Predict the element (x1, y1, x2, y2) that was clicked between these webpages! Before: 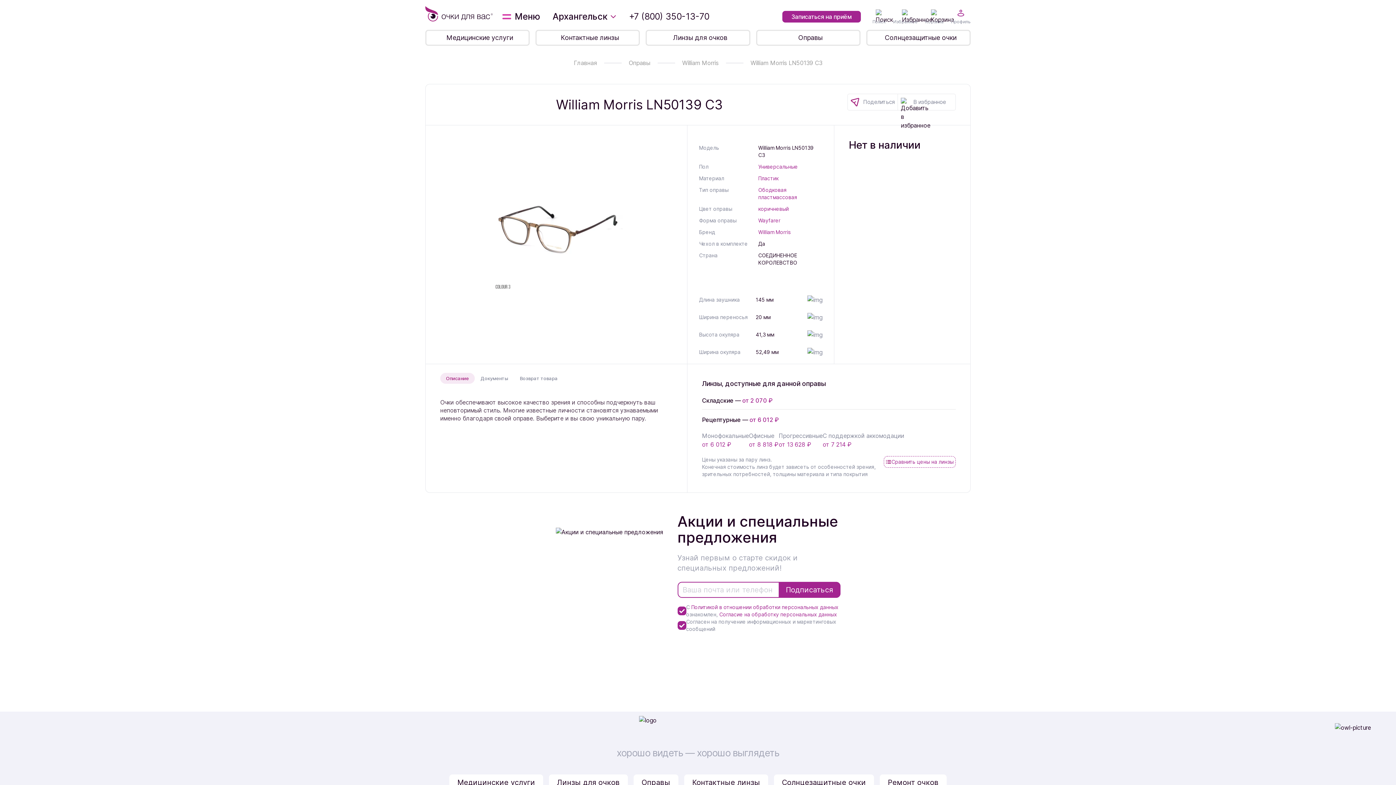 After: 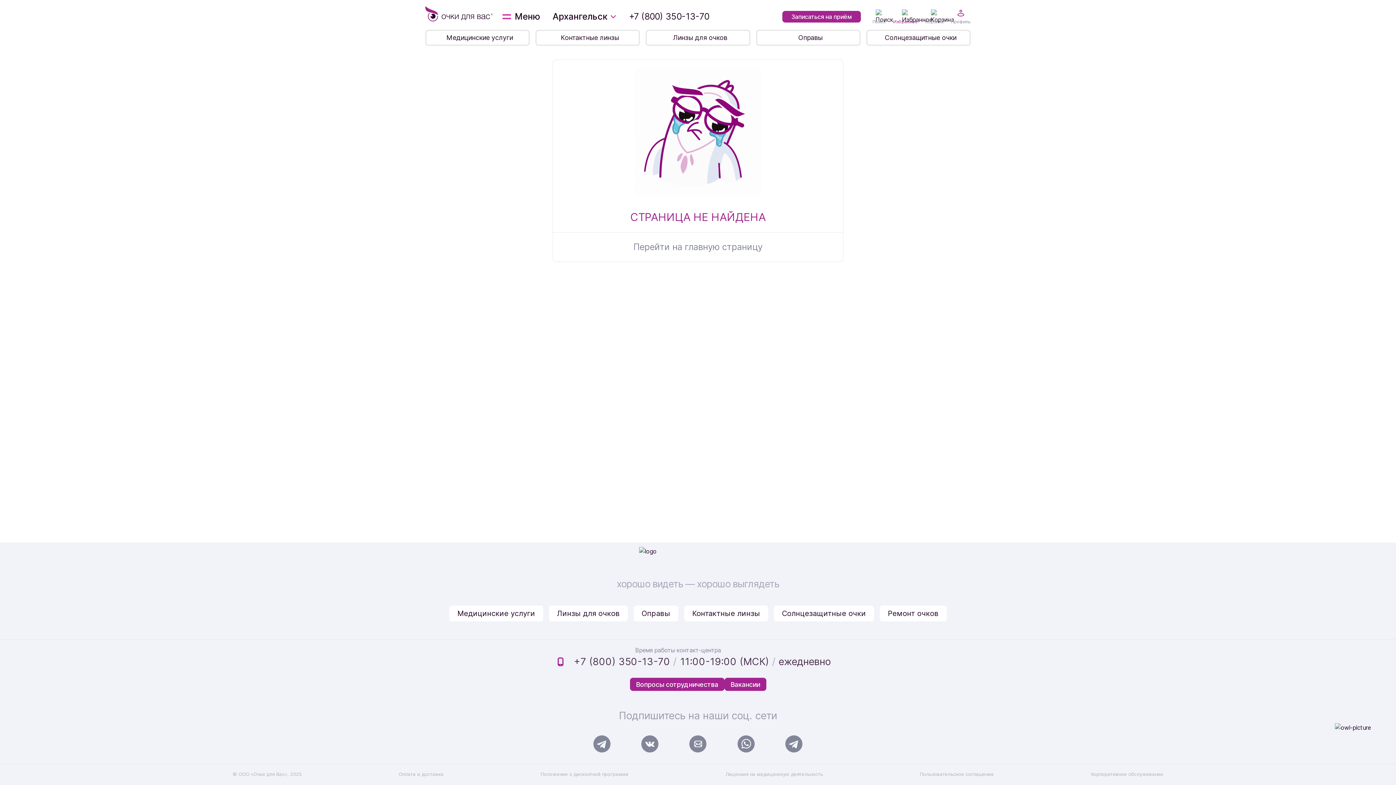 Action: label: Избранное bbox: (893, 9, 918, 24)